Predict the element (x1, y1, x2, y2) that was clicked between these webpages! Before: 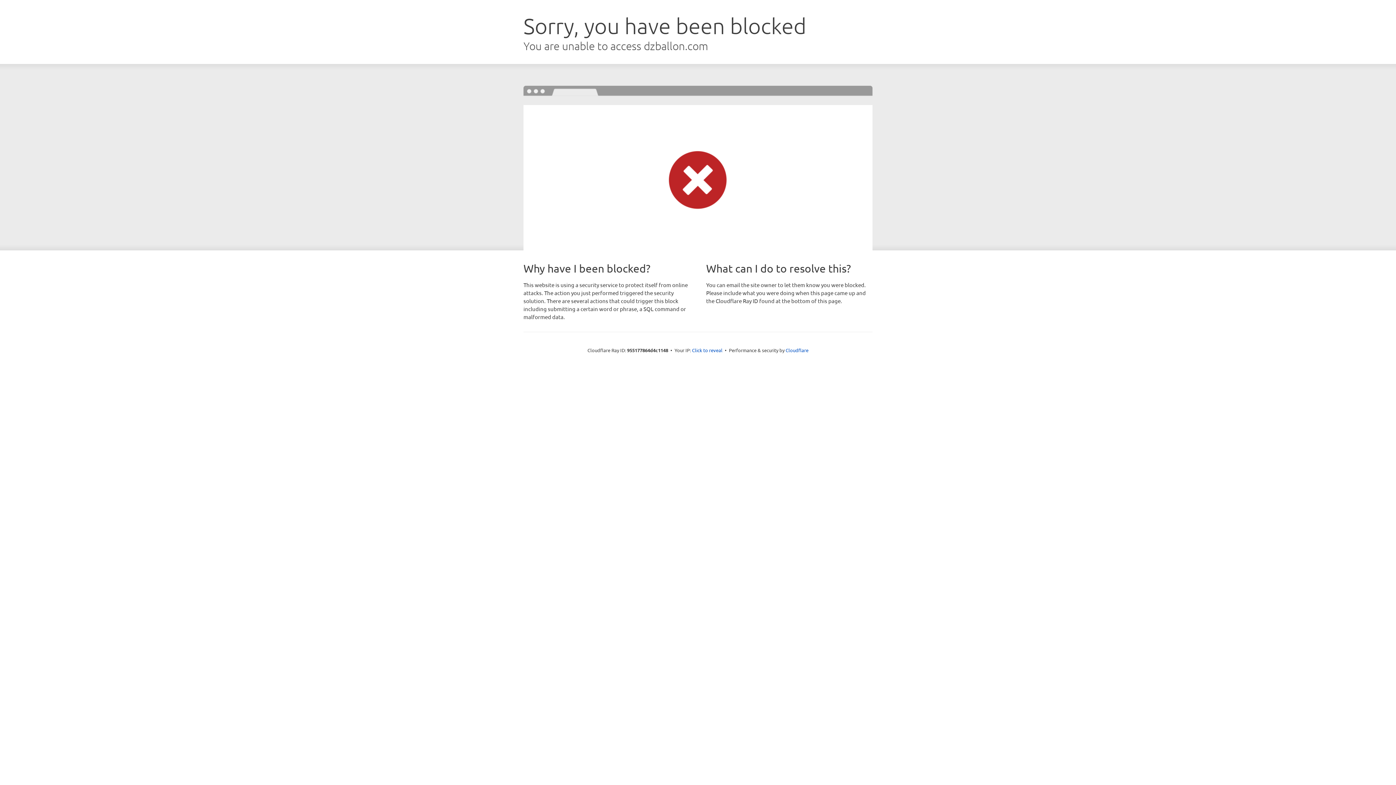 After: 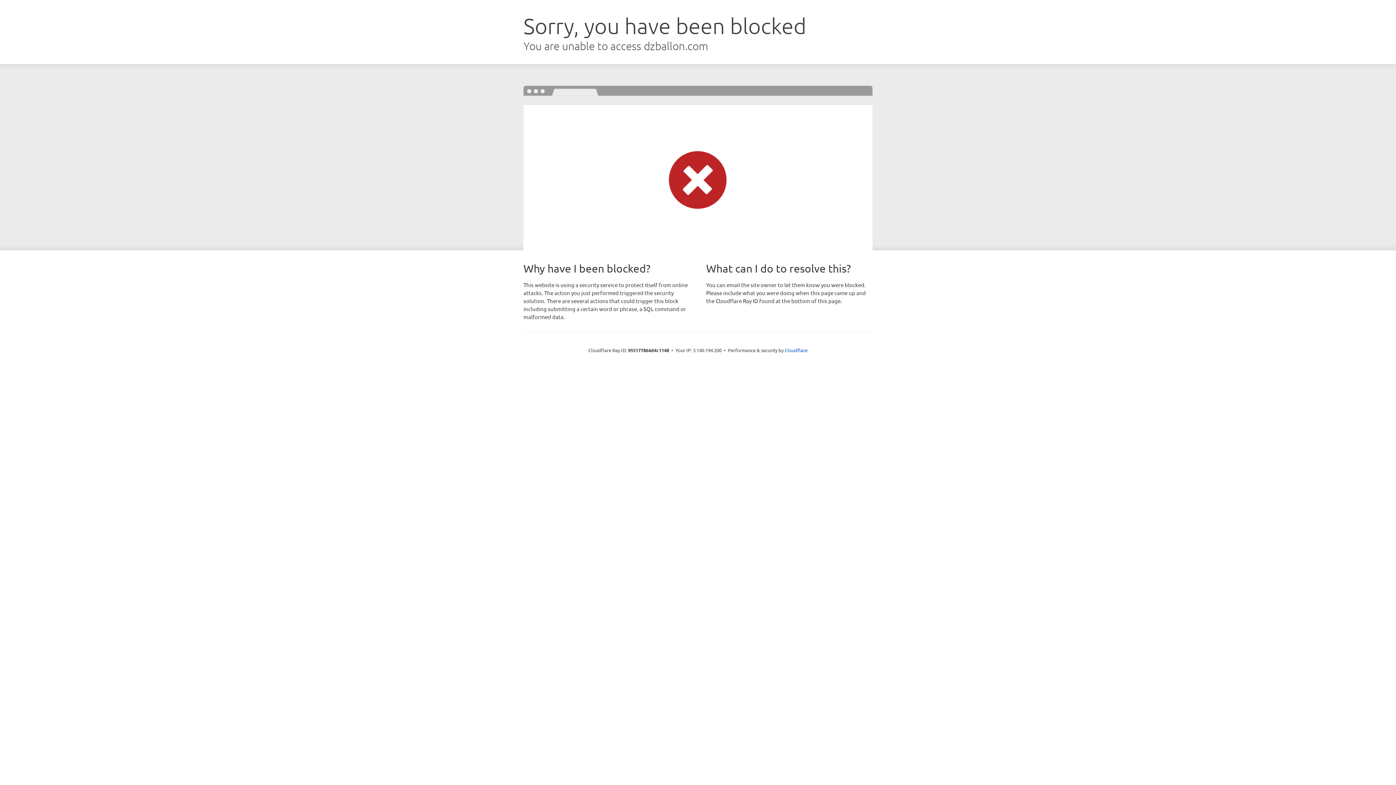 Action: bbox: (692, 346, 722, 353) label: Click to reveal